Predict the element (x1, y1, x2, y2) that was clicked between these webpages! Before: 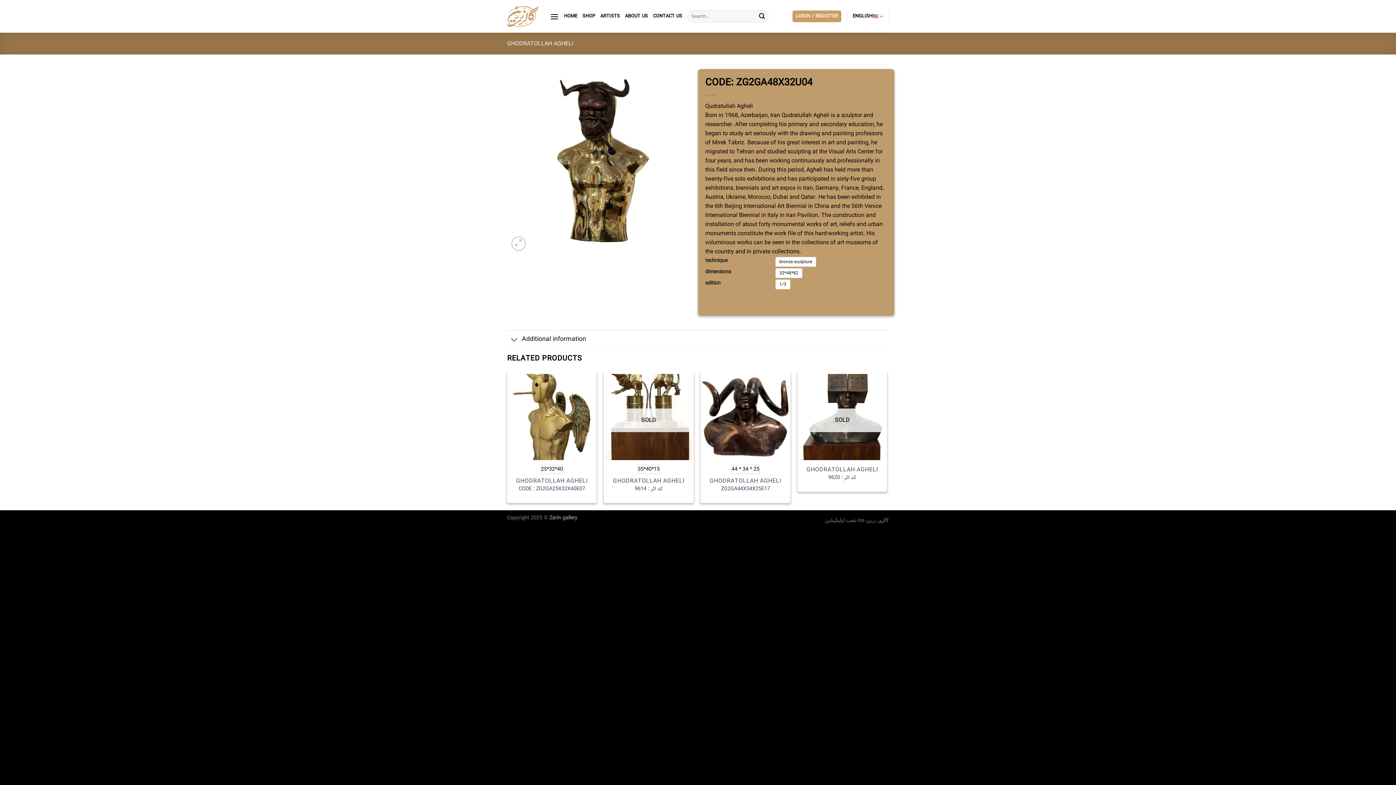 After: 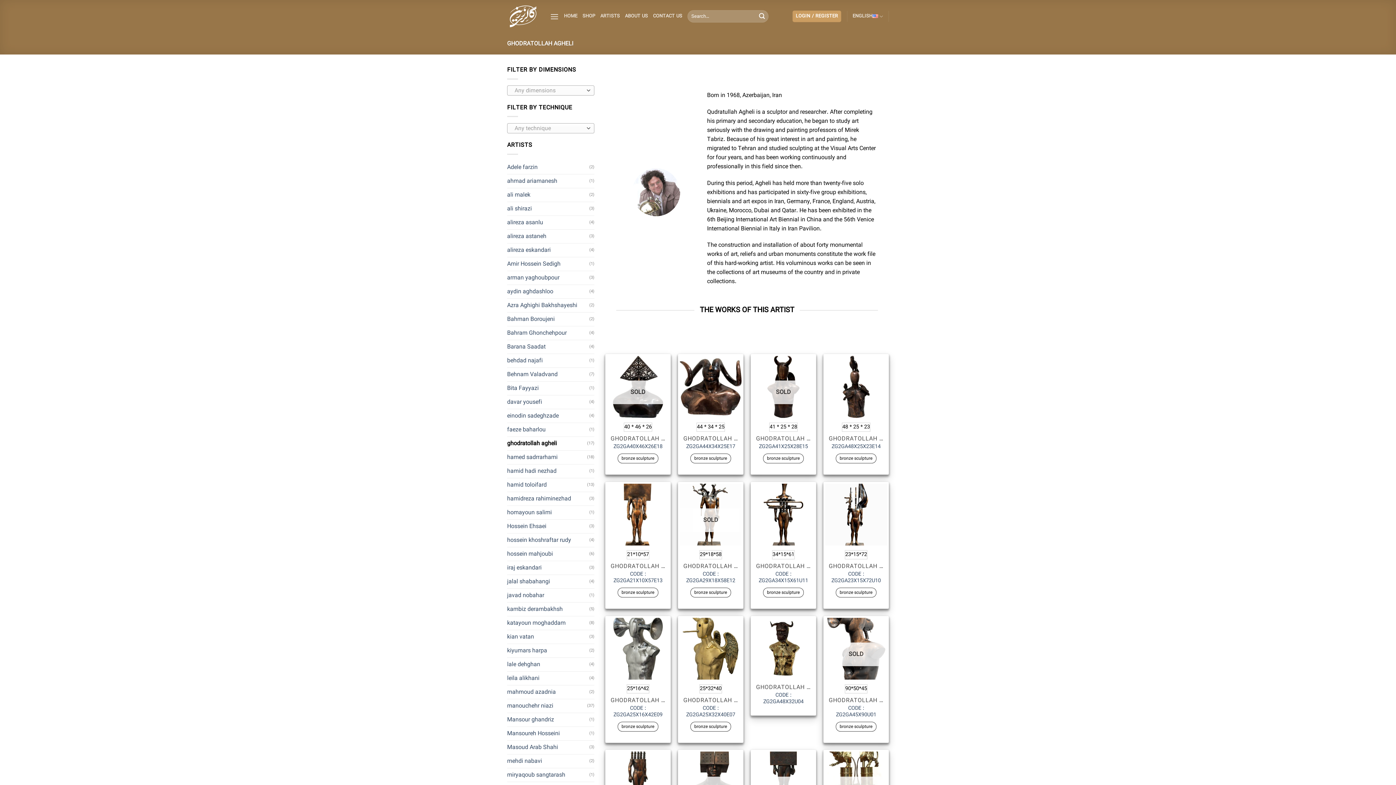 Action: label: GHODRATOLLAH AGHELI bbox: (507, 39, 573, 48)